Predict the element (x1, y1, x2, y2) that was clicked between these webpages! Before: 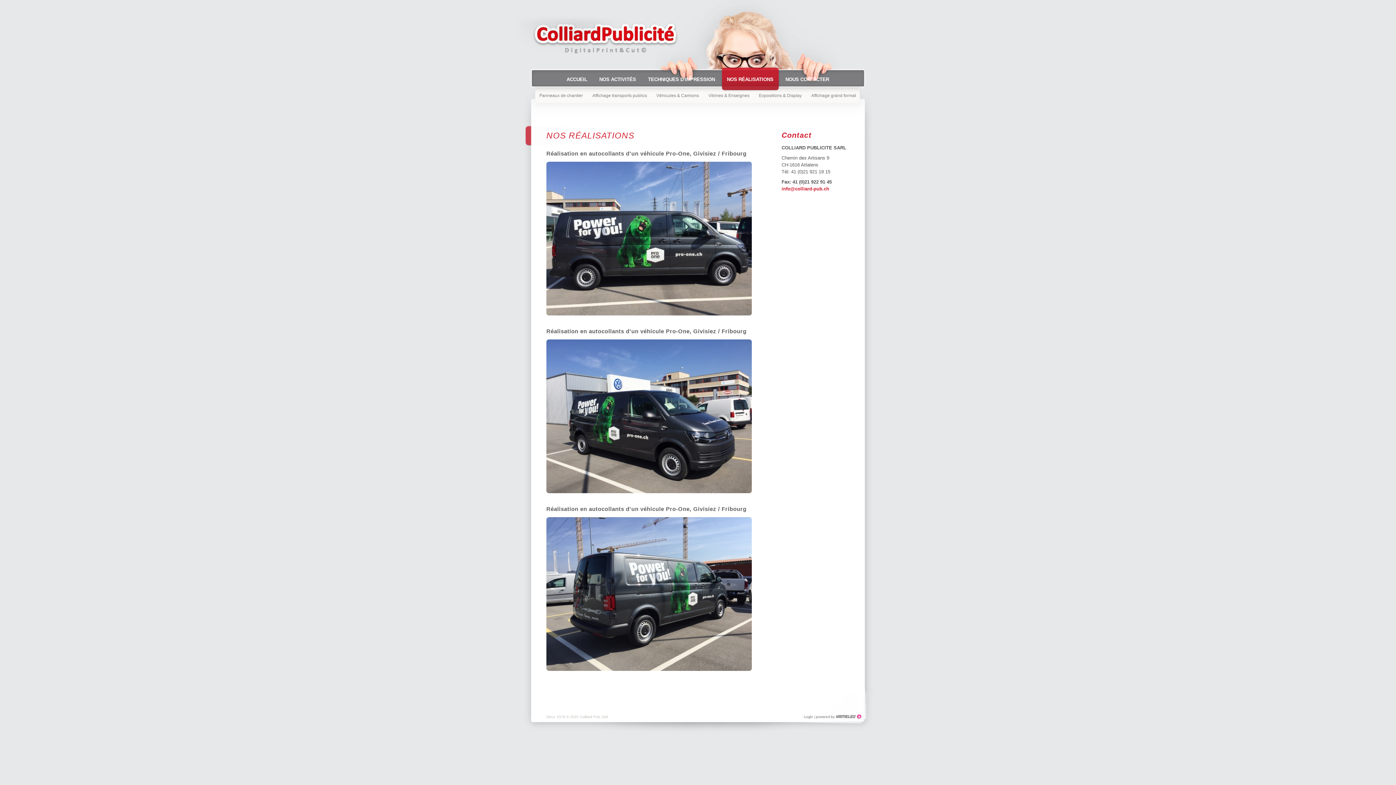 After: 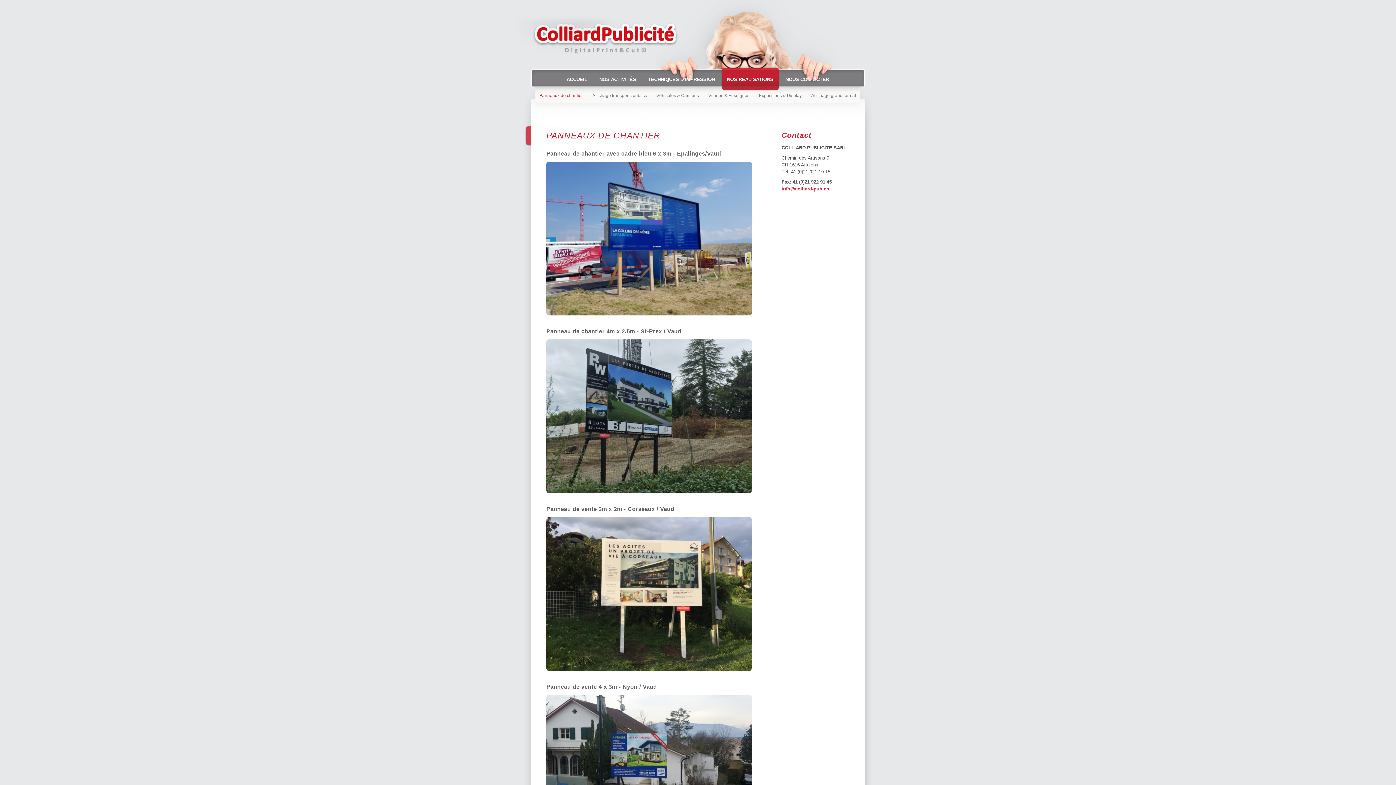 Action: bbox: (535, 90, 587, 100) label: Panneaux de chantier